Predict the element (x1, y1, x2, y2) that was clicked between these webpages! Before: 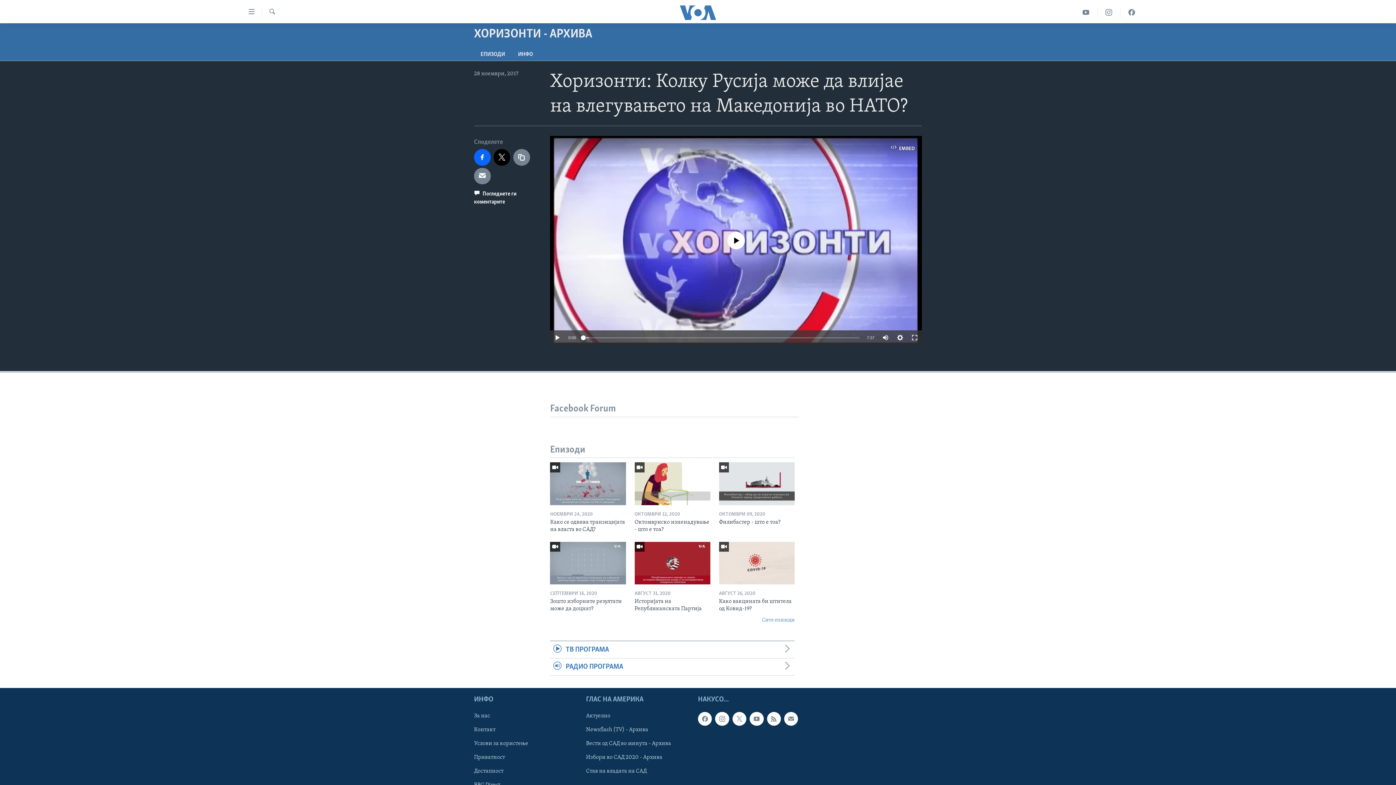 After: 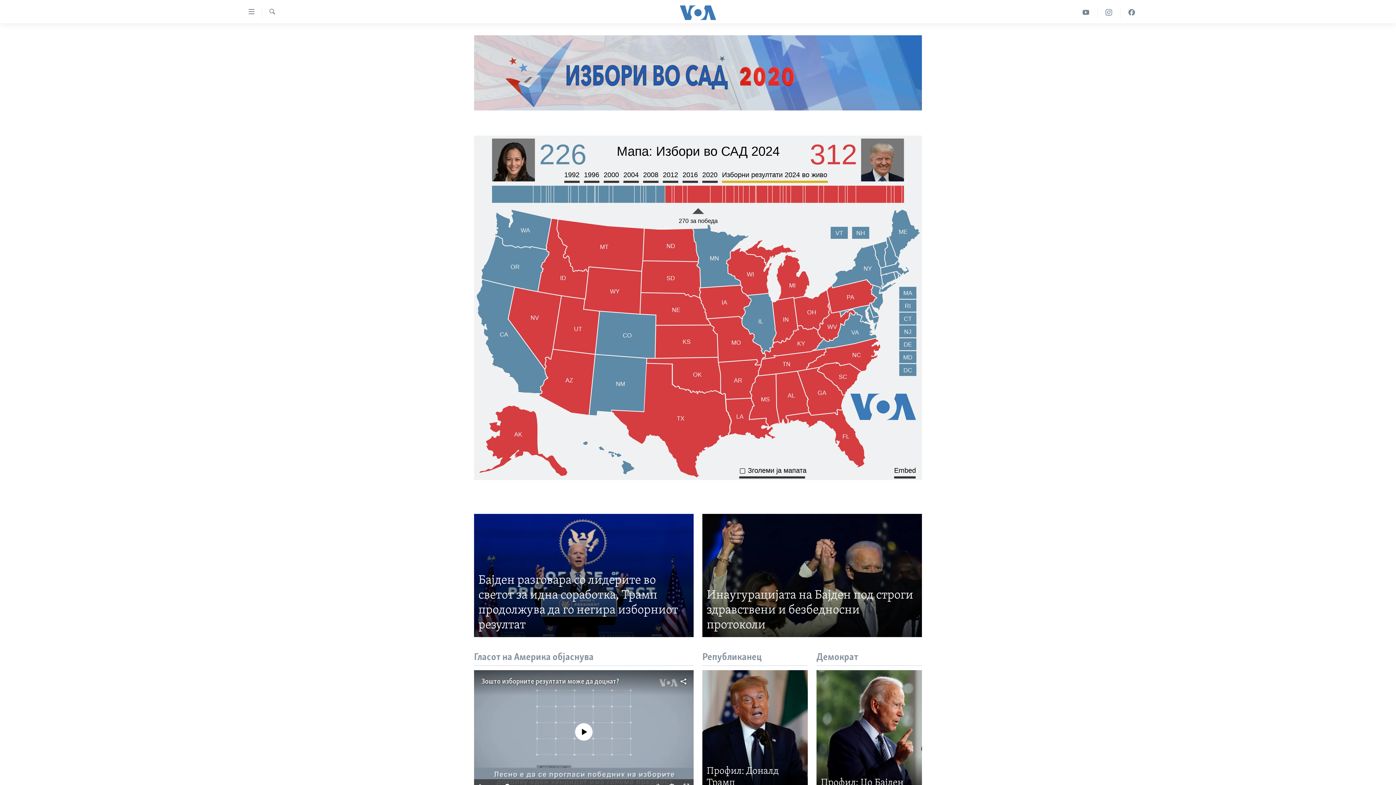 Action: label: Избори во САД 2020 - Архива bbox: (586, 753, 693, 761)